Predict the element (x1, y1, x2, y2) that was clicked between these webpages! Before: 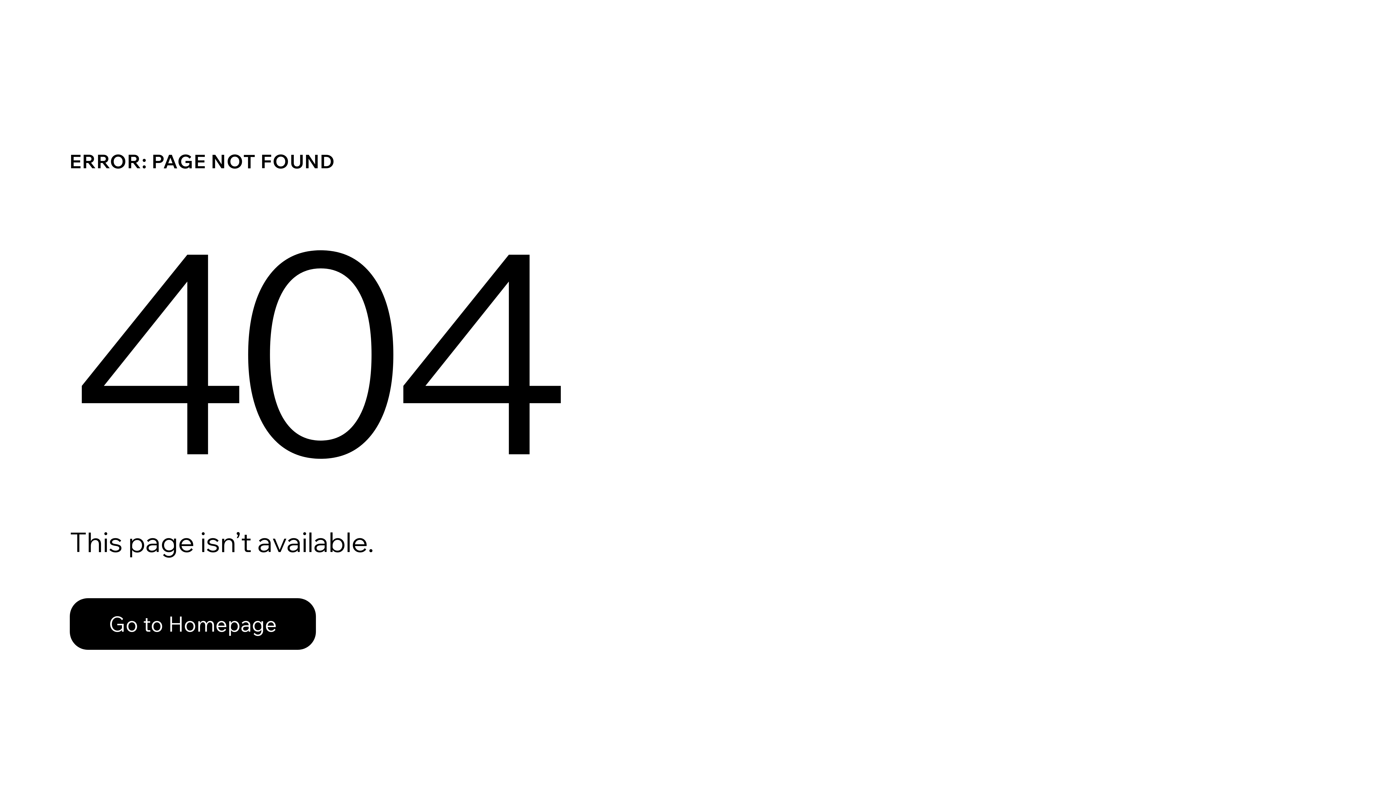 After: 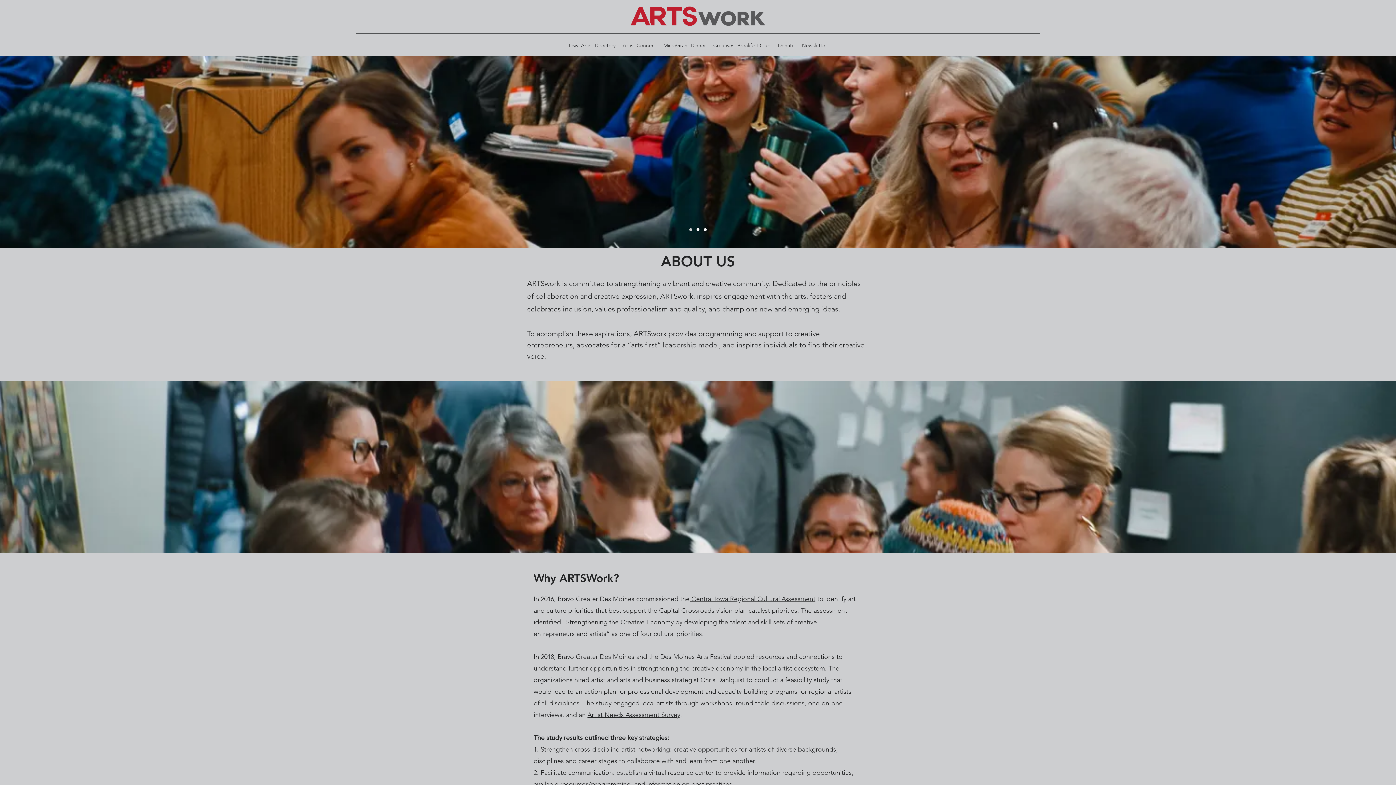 Action: bbox: (69, 598, 316, 650) label: Go to Homepage